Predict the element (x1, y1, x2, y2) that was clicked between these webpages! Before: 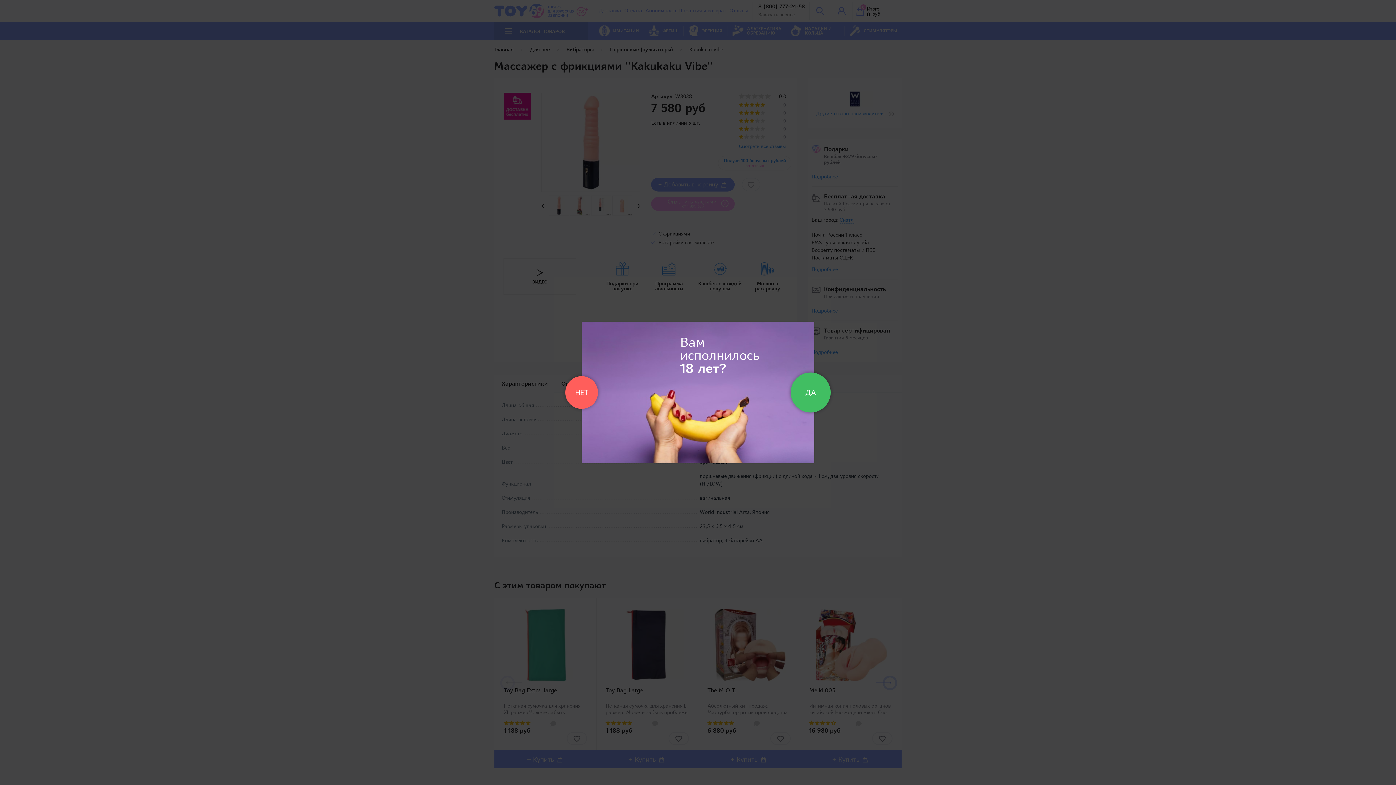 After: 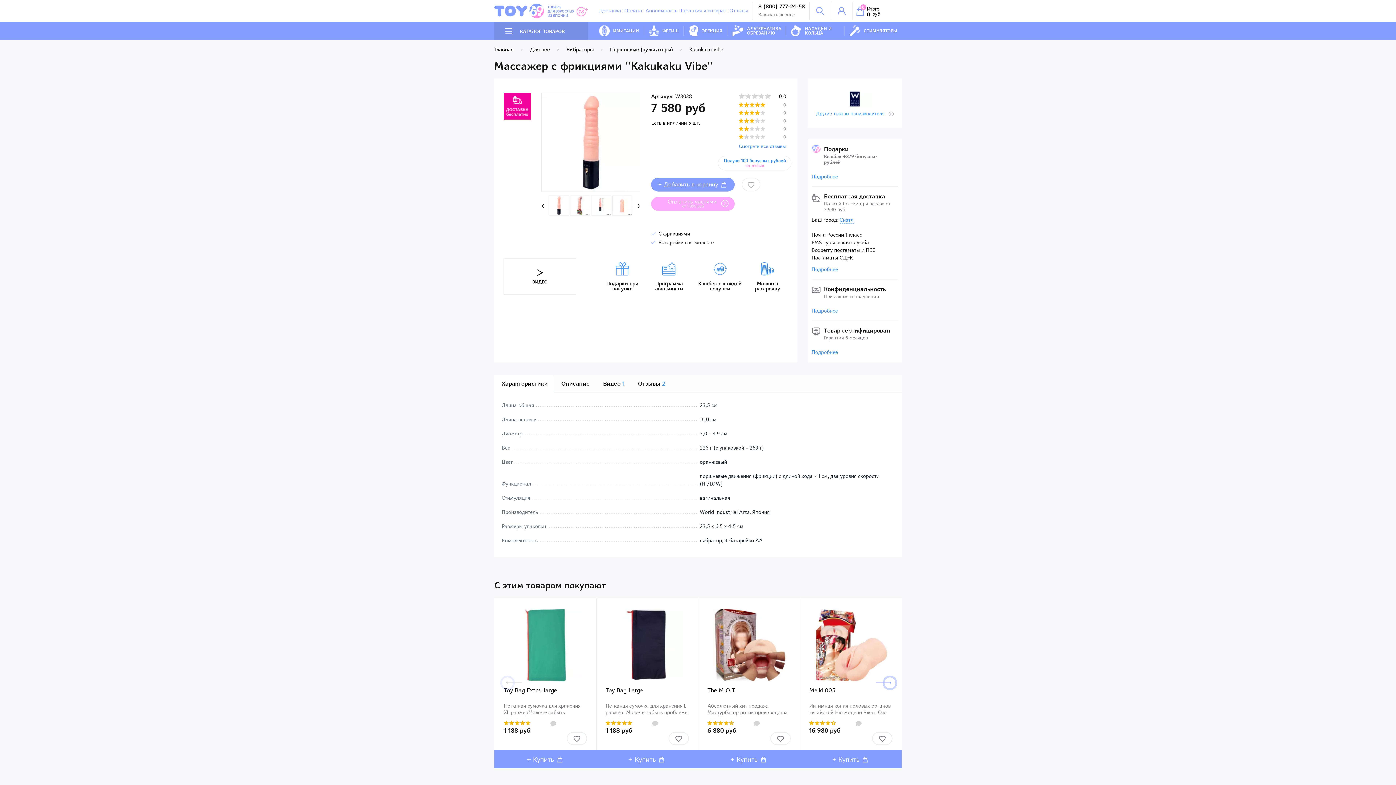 Action: label: ДА bbox: (790, 372, 830, 412)